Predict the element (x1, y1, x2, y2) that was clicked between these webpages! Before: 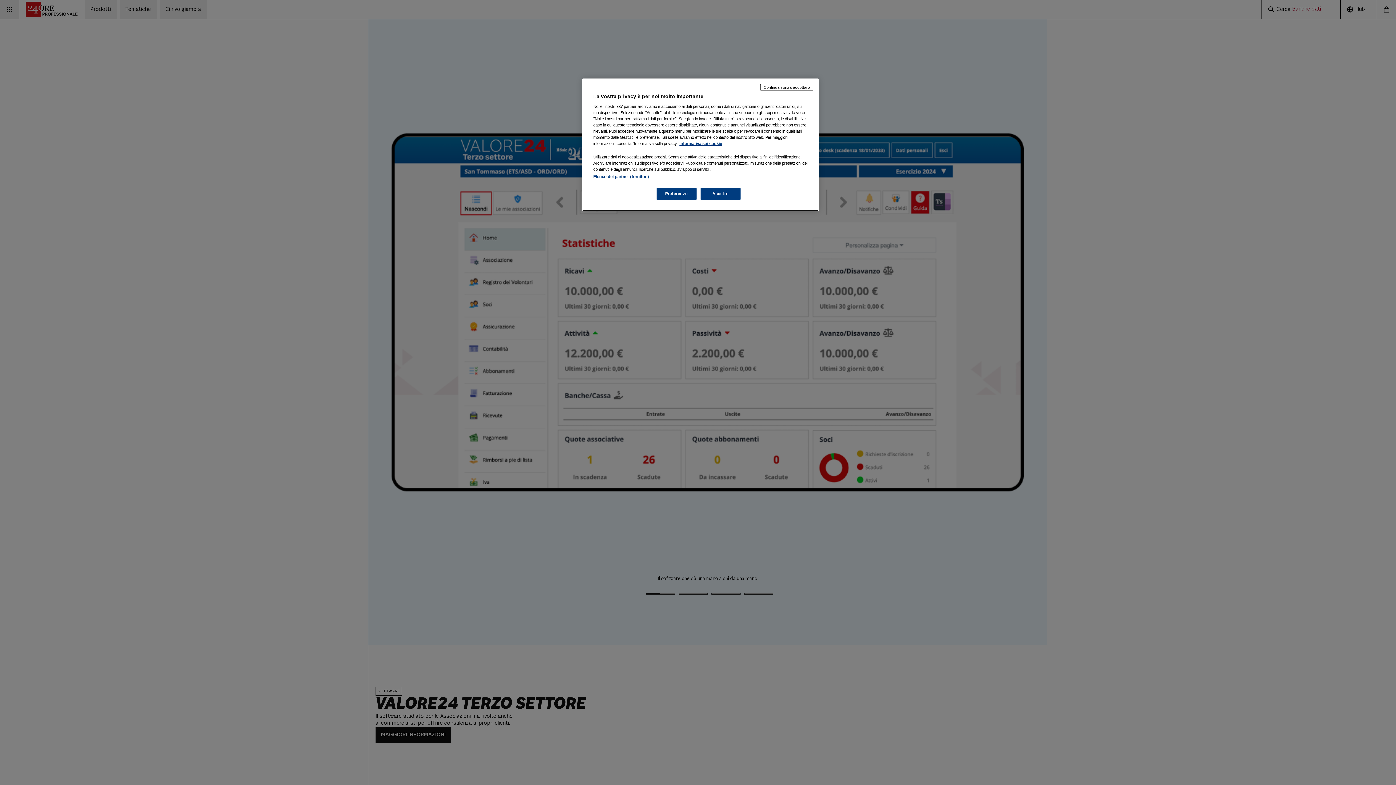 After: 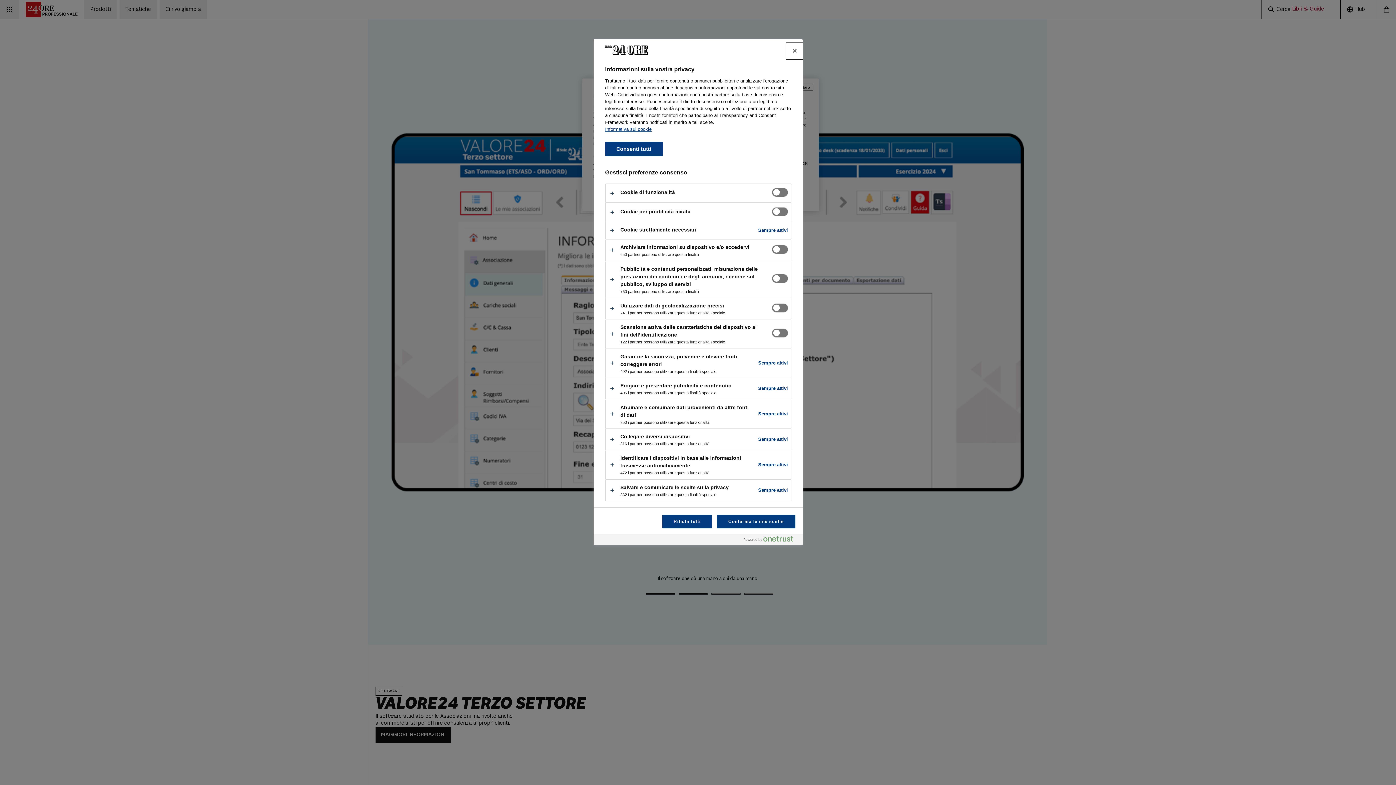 Action: bbox: (656, 188, 696, 200) label: Preferenze